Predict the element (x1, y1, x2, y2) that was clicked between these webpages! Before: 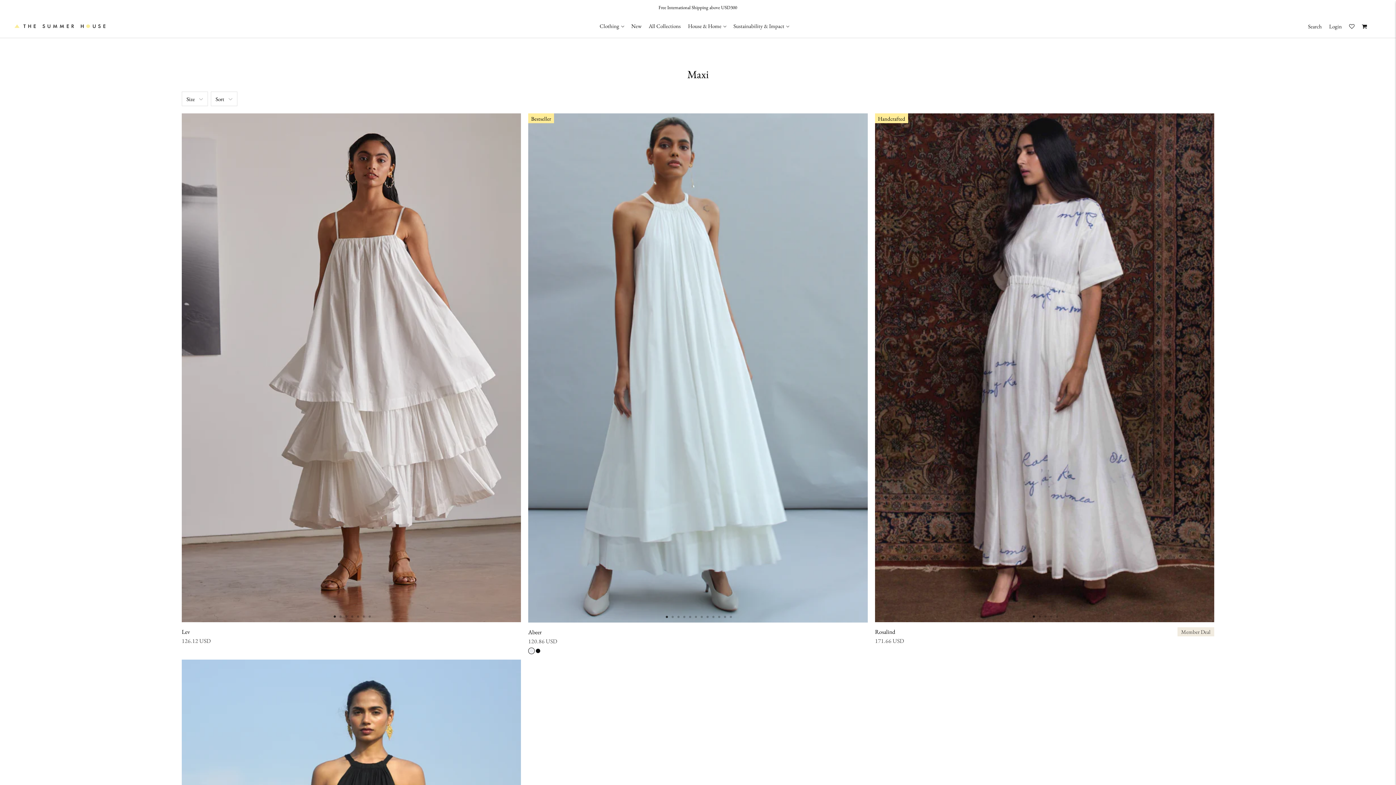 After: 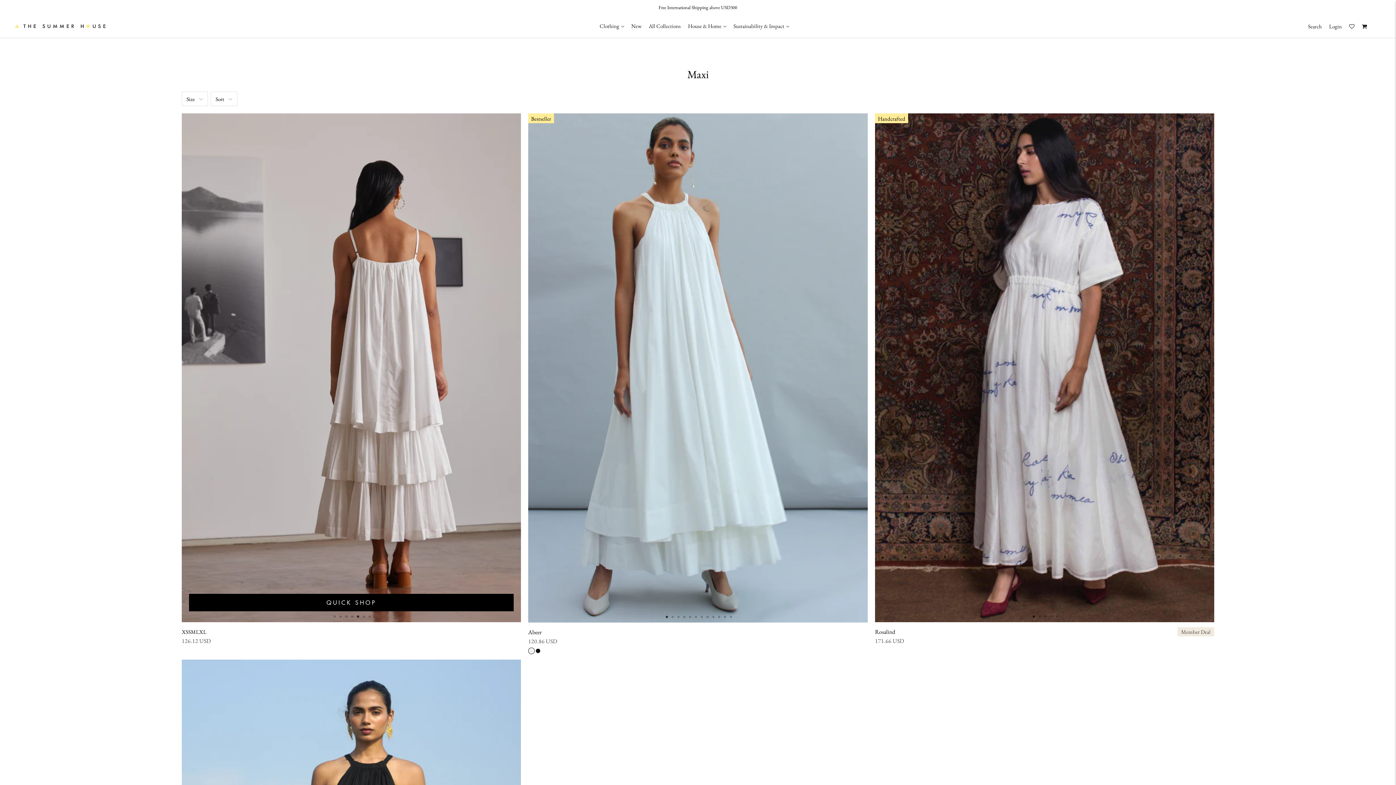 Action: label: 5 of 7 bbox: (356, 612, 363, 619)